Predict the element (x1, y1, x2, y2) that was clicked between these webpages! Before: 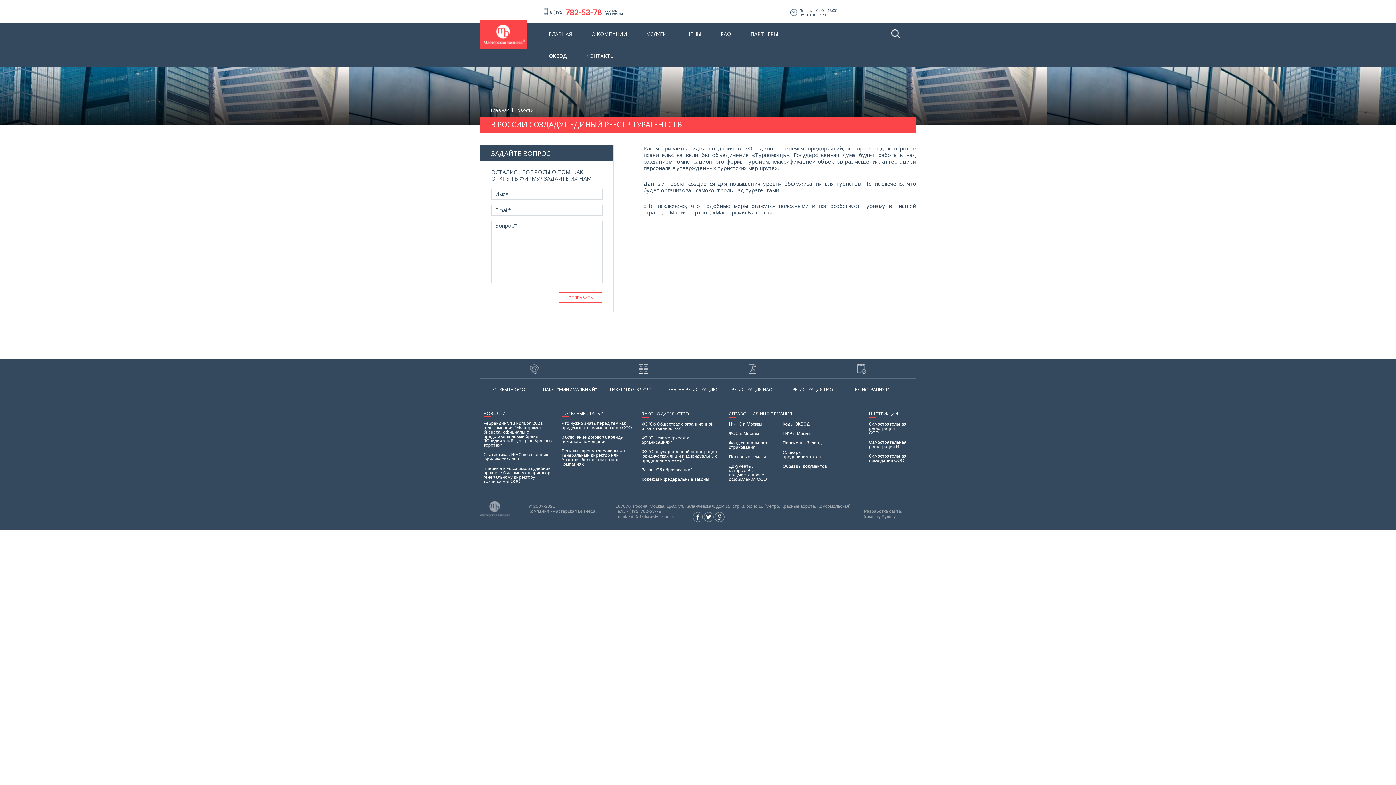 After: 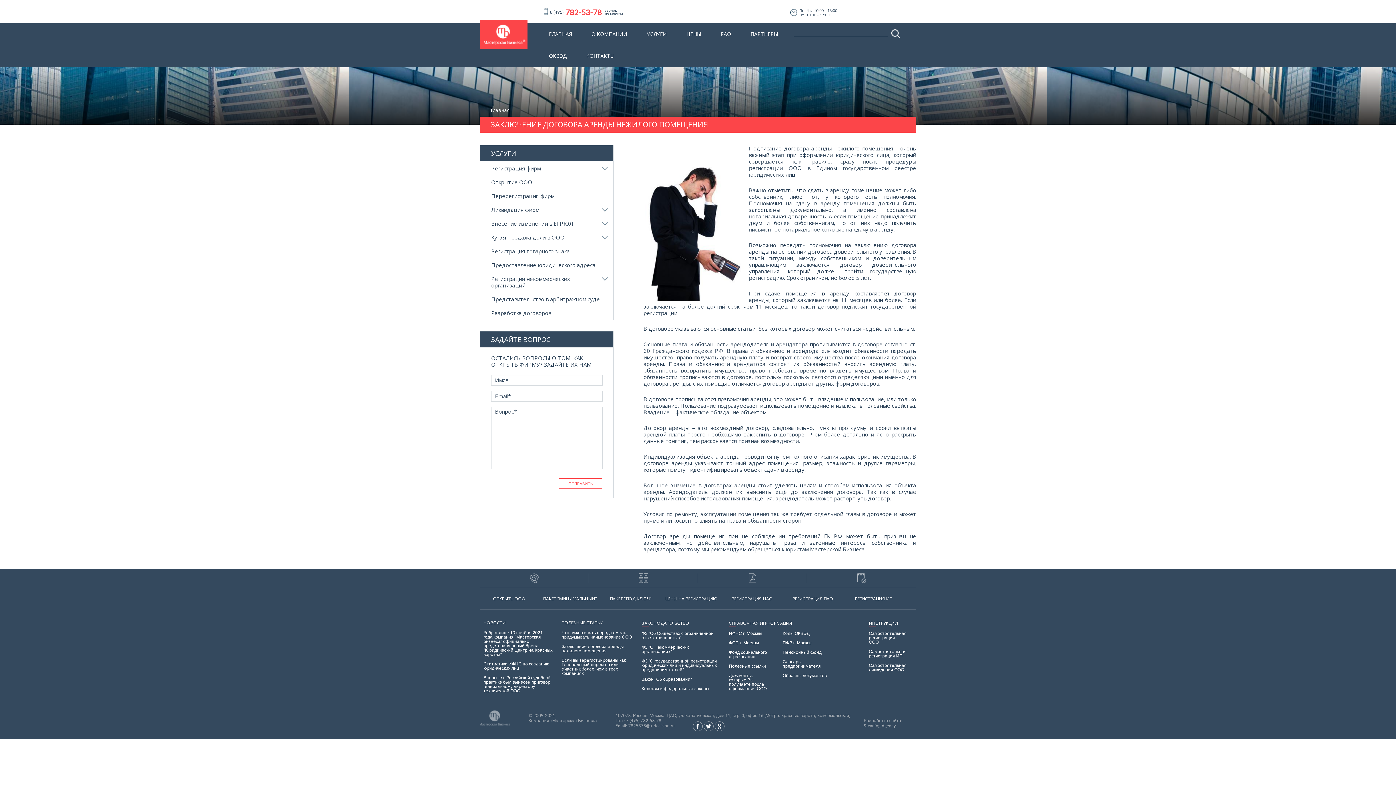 Action: label: Заключение договора аренды нежилого помещения bbox: (561, 434, 632, 443)